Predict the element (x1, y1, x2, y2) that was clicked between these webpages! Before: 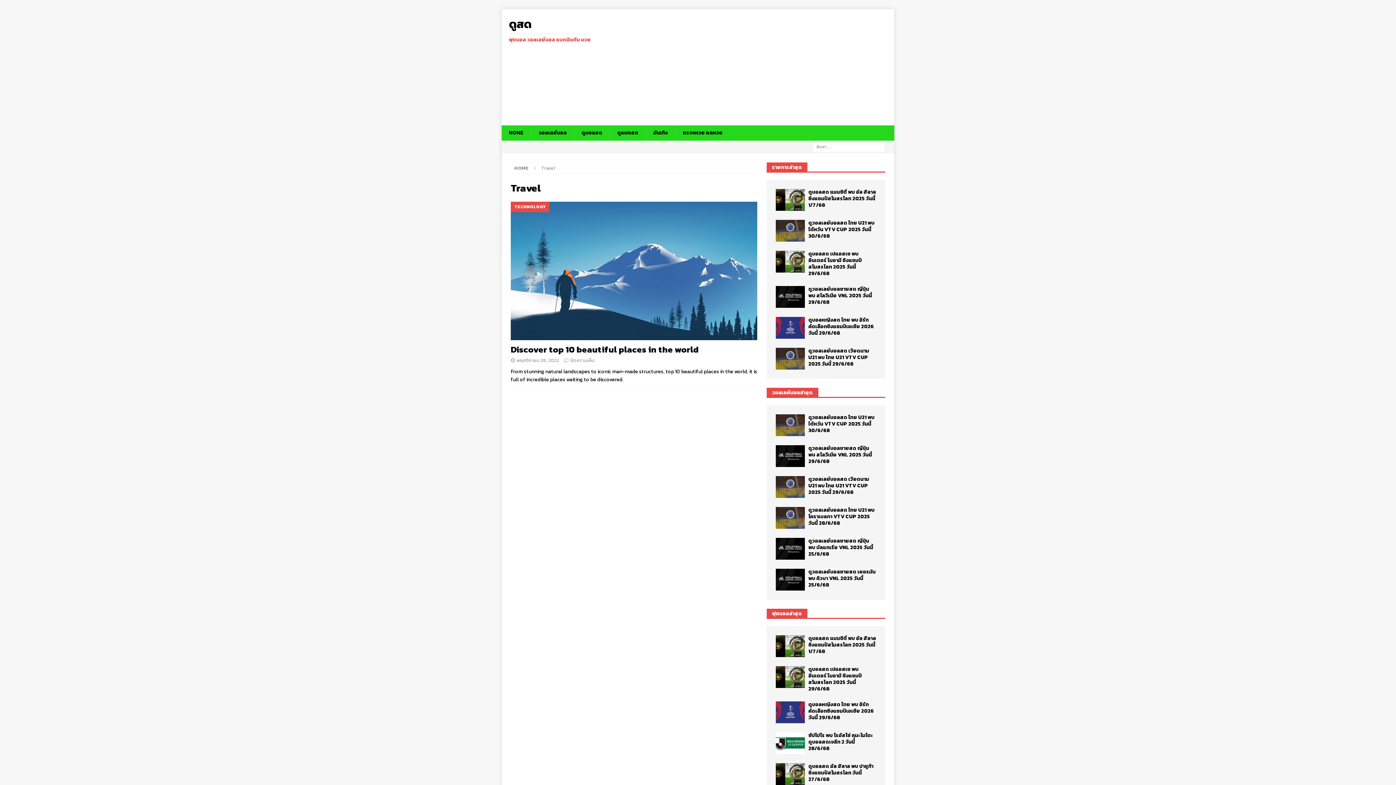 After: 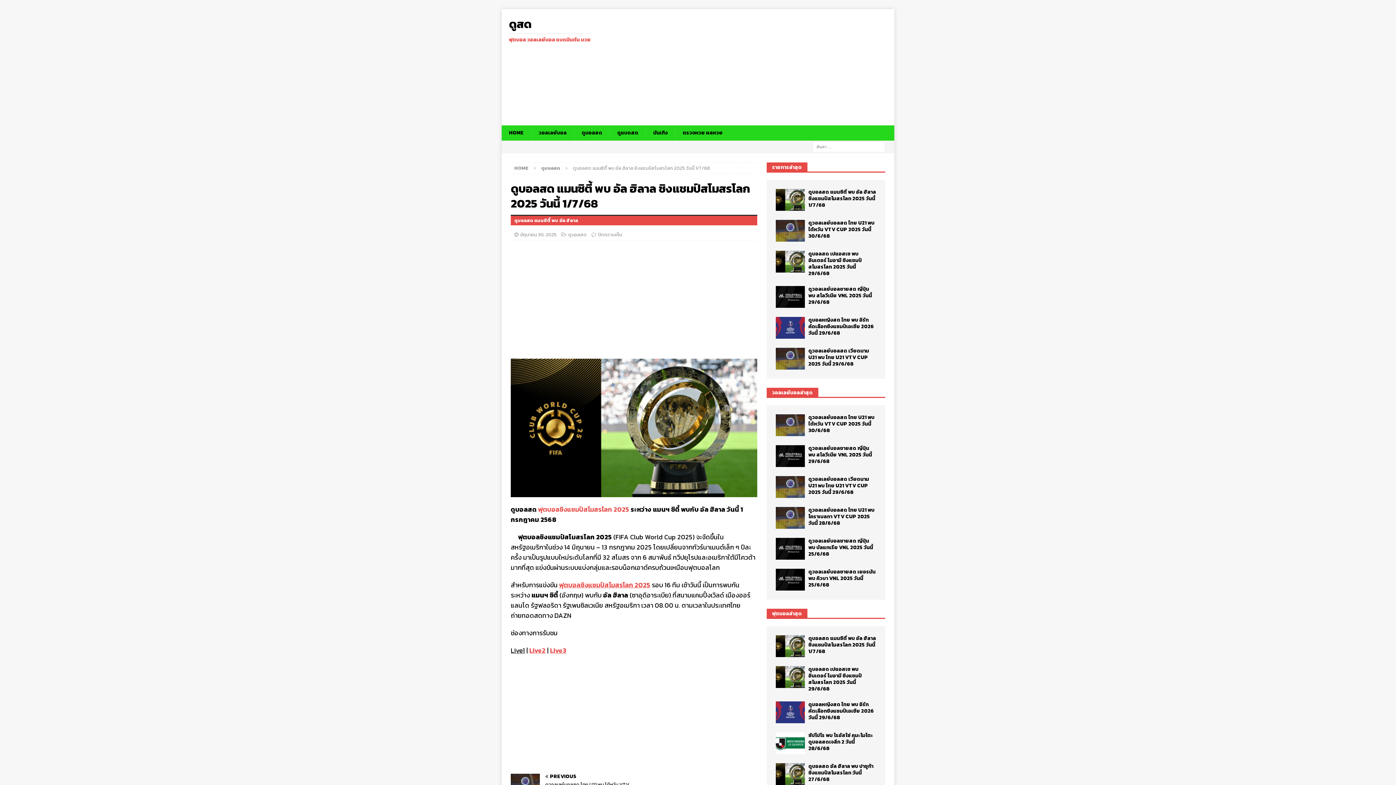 Action: bbox: (775, 189, 805, 210)